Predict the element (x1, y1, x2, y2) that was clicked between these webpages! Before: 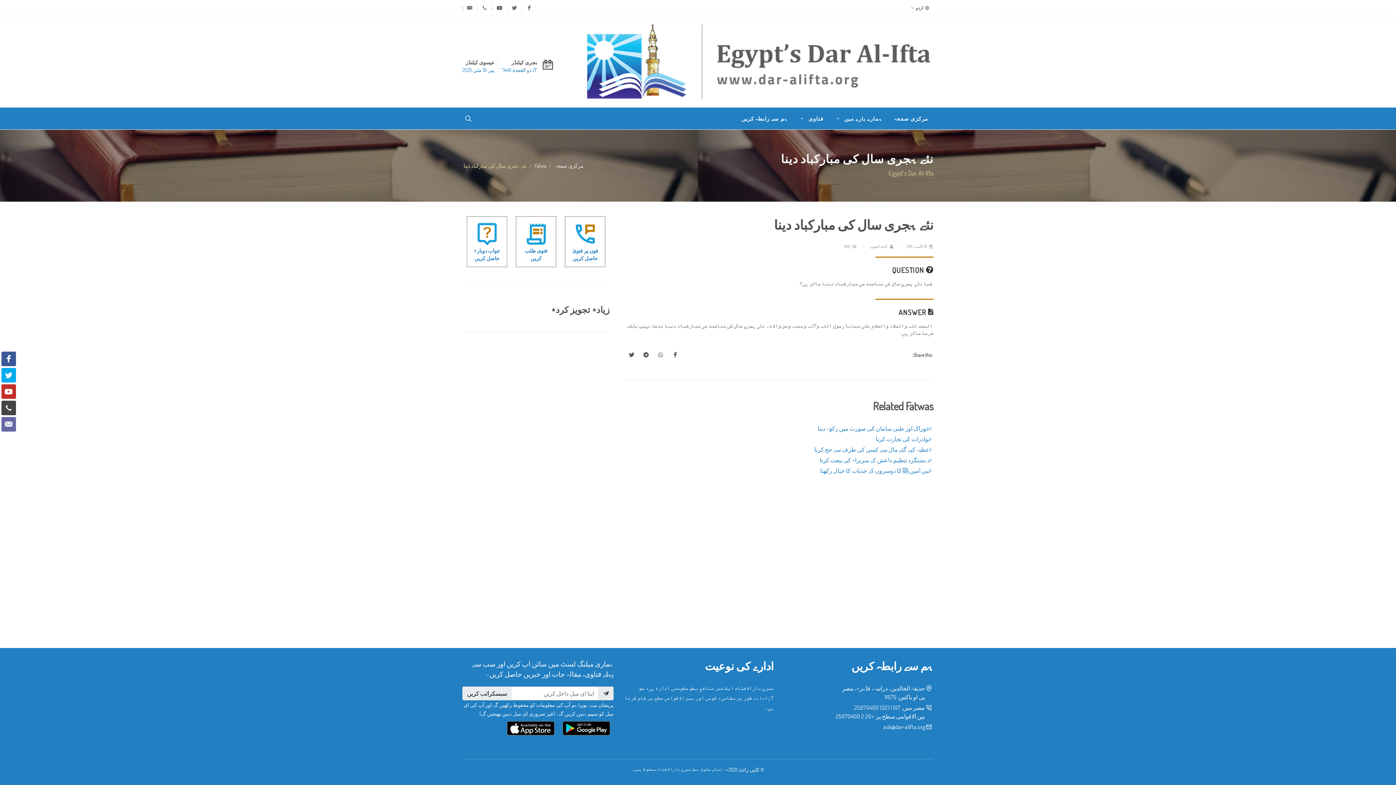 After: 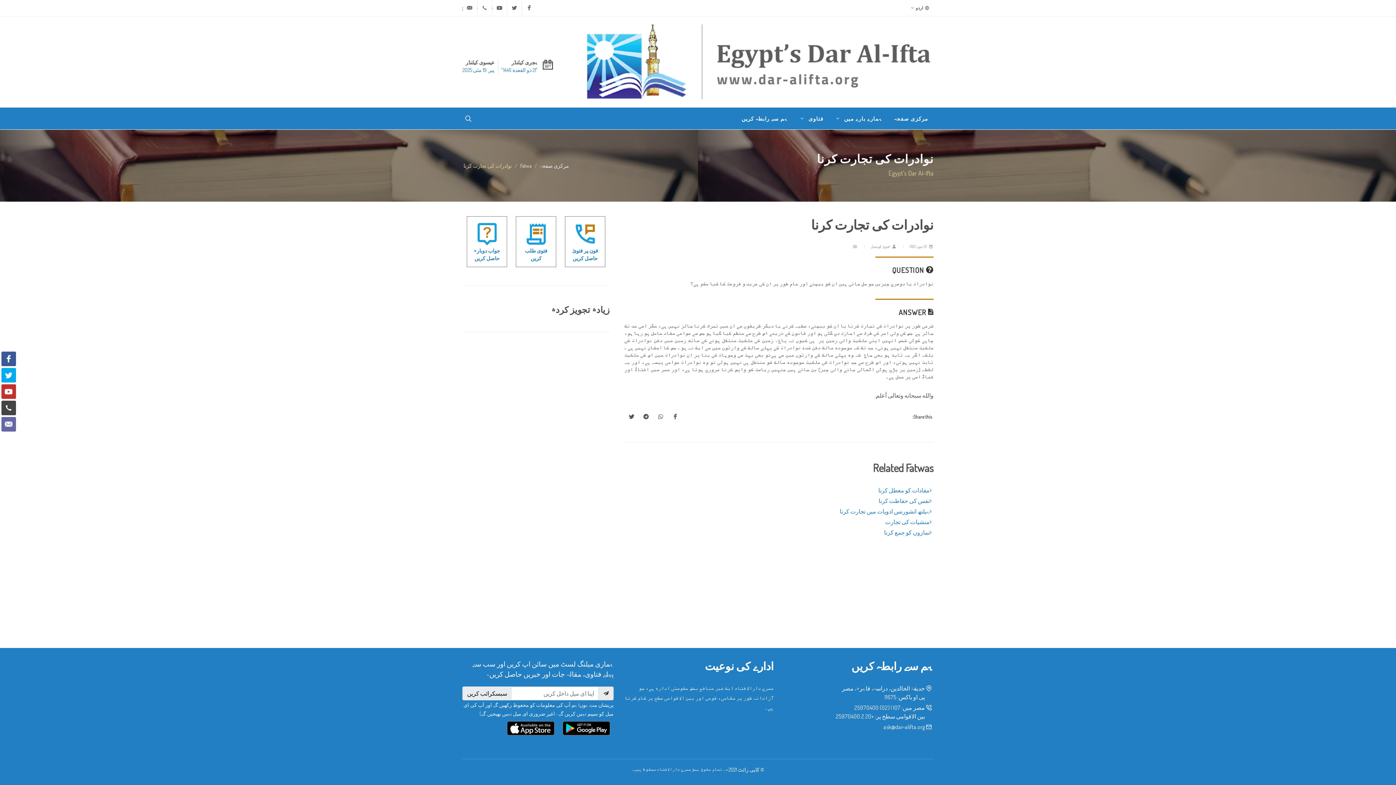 Action: bbox: (876, 435, 933, 442) label: نوادرات کی تجارت کرنا